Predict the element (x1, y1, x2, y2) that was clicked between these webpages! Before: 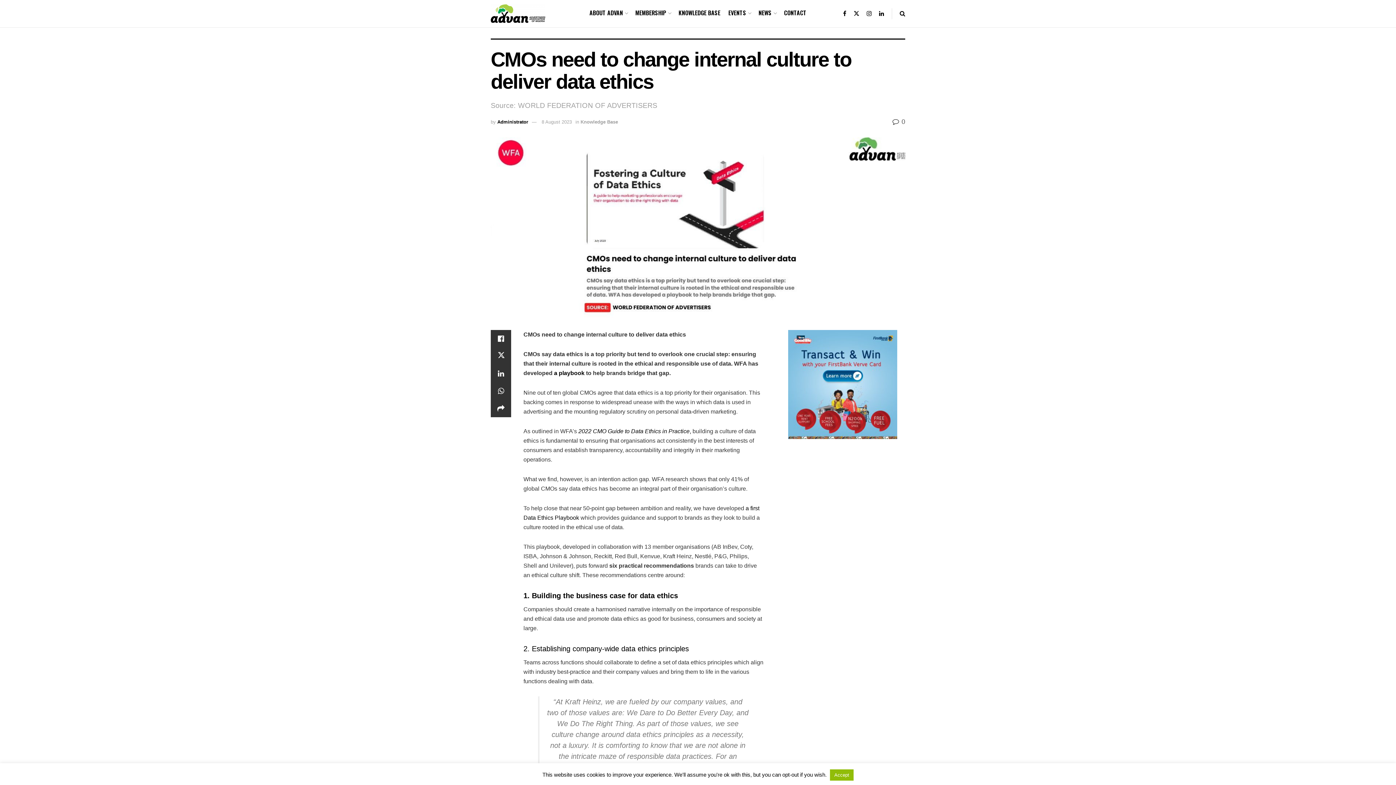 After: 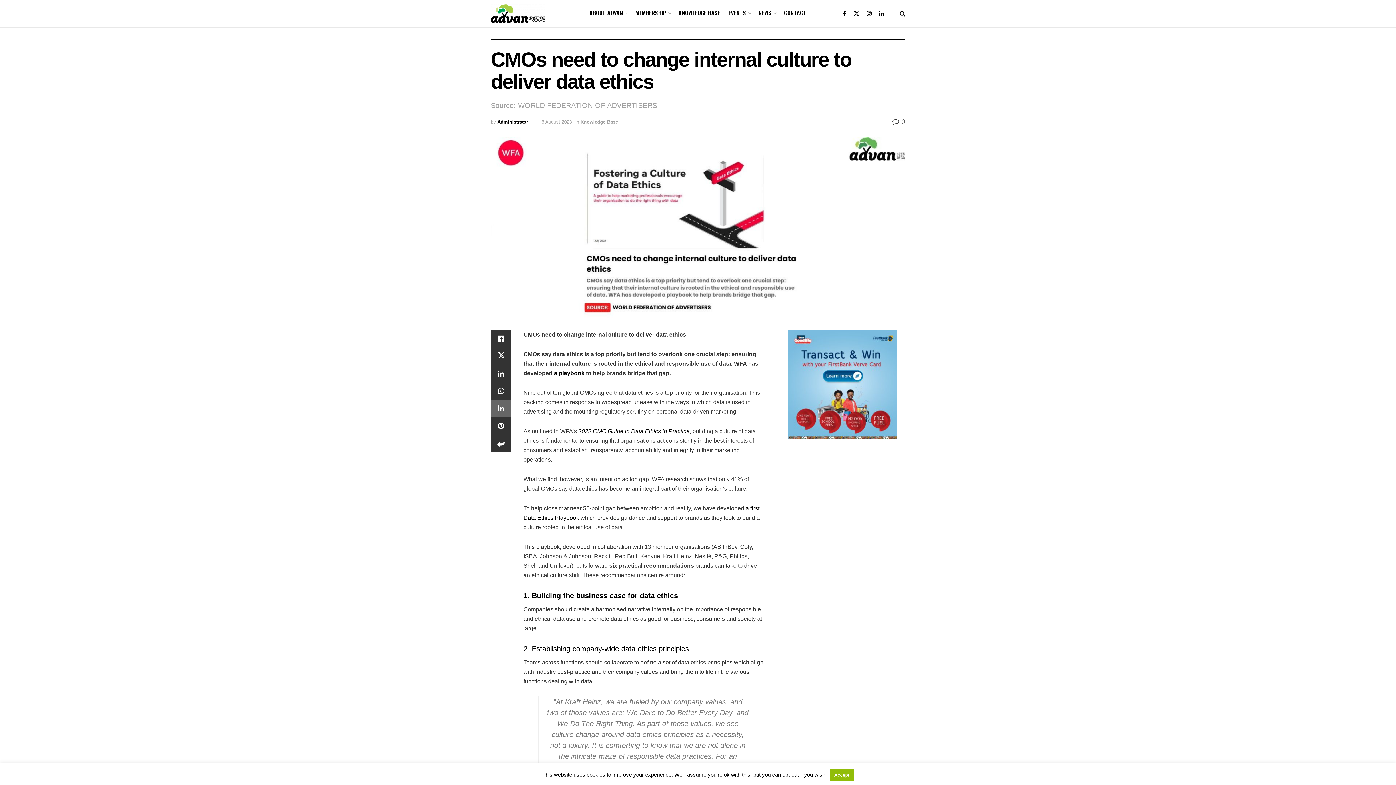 Action: label: Share on another social media platform bbox: (490, 400, 511, 417)